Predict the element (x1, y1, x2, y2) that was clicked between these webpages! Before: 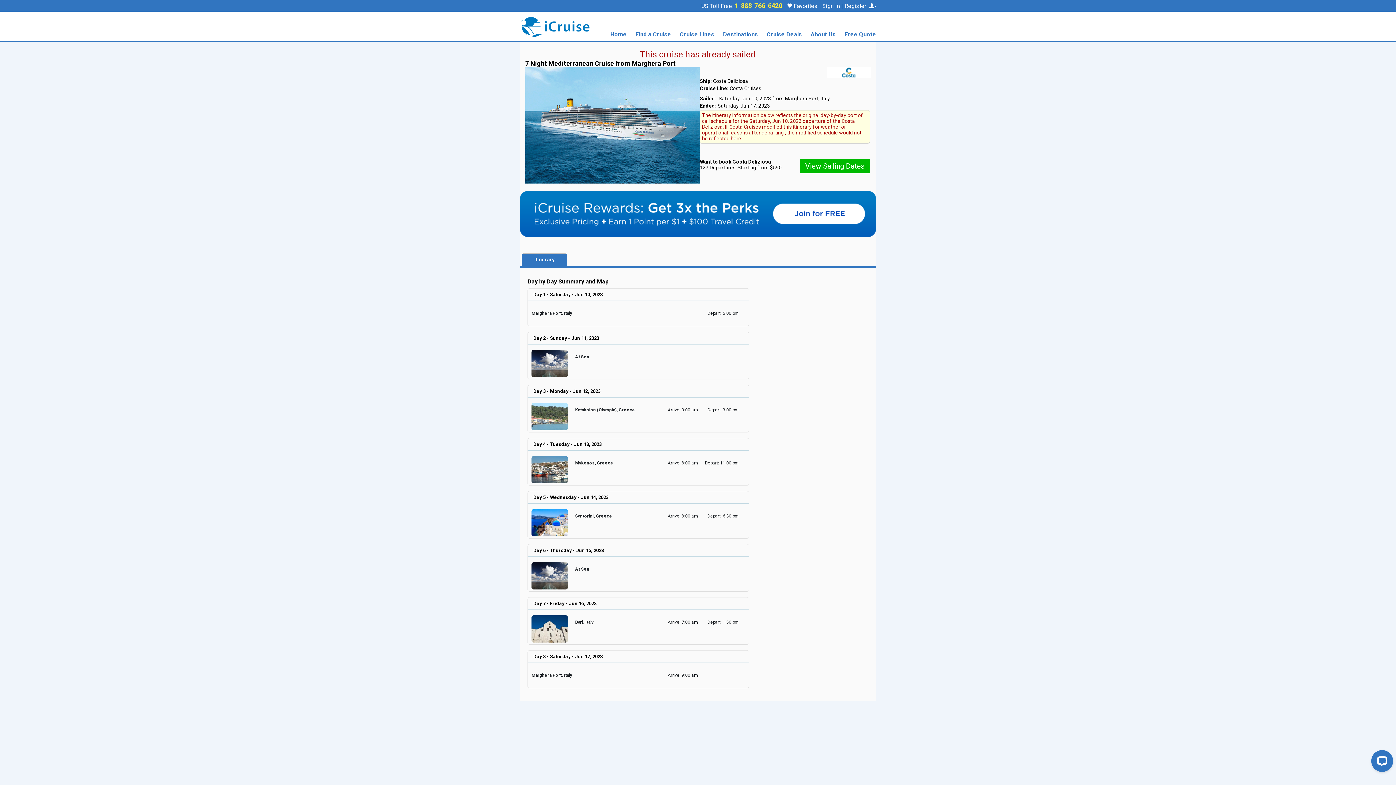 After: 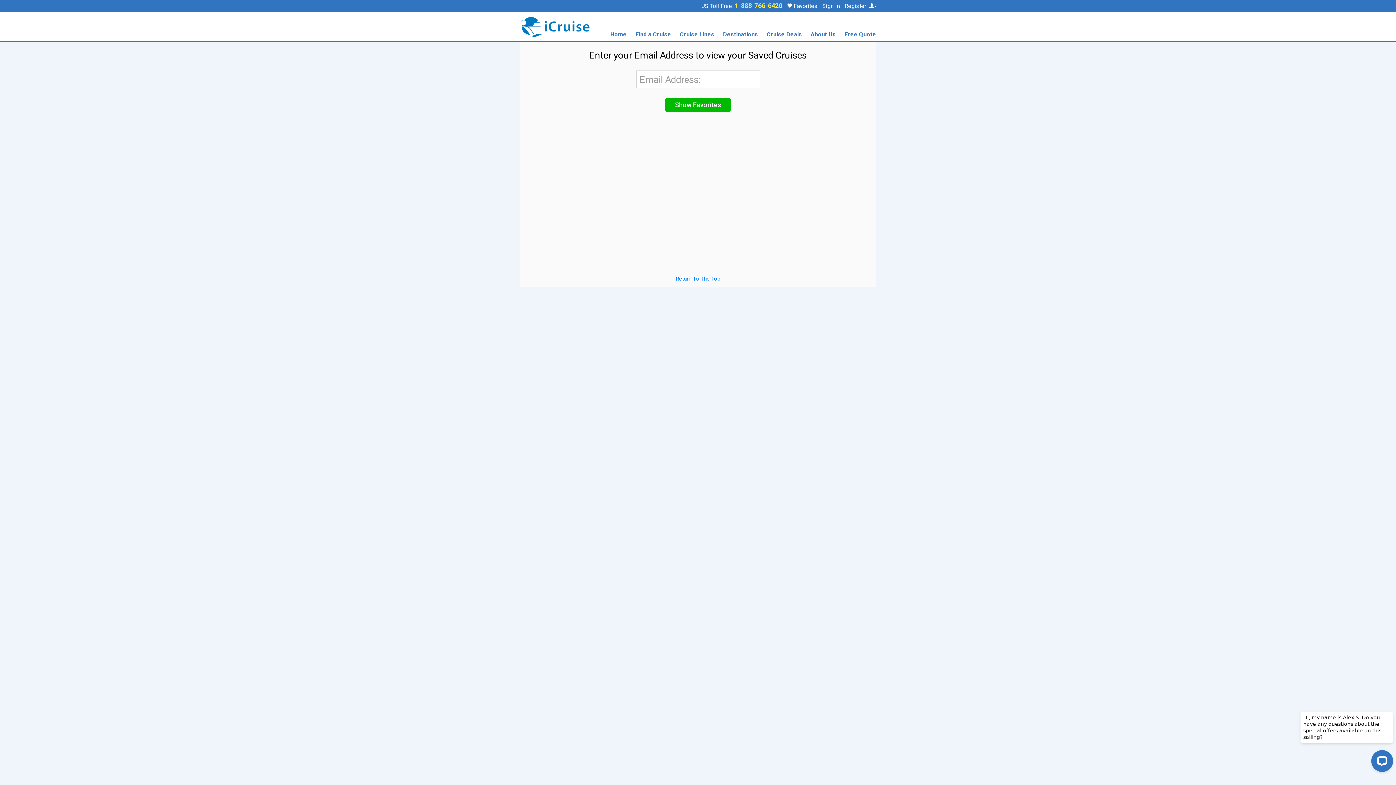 Action: bbox: (787, 2, 817, 9) label:  Favorites